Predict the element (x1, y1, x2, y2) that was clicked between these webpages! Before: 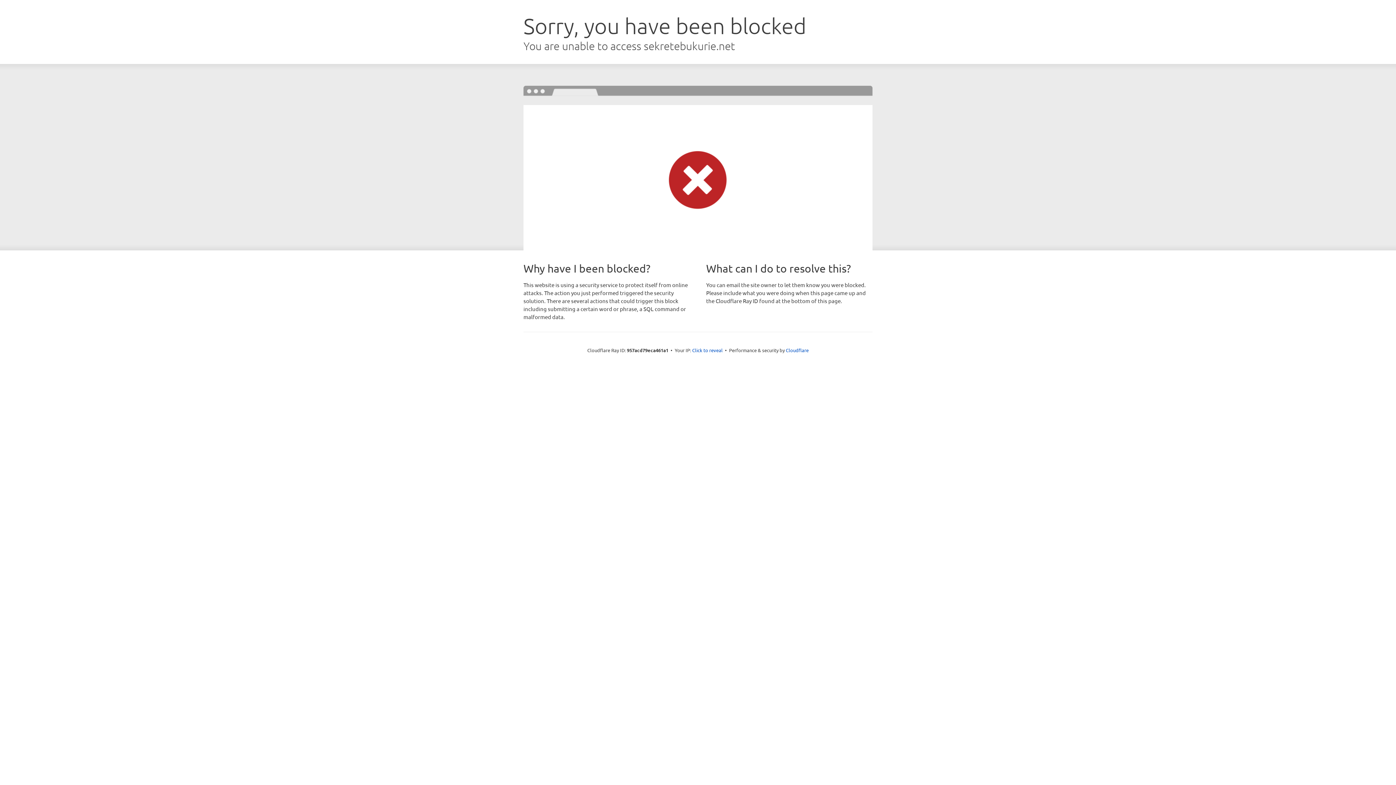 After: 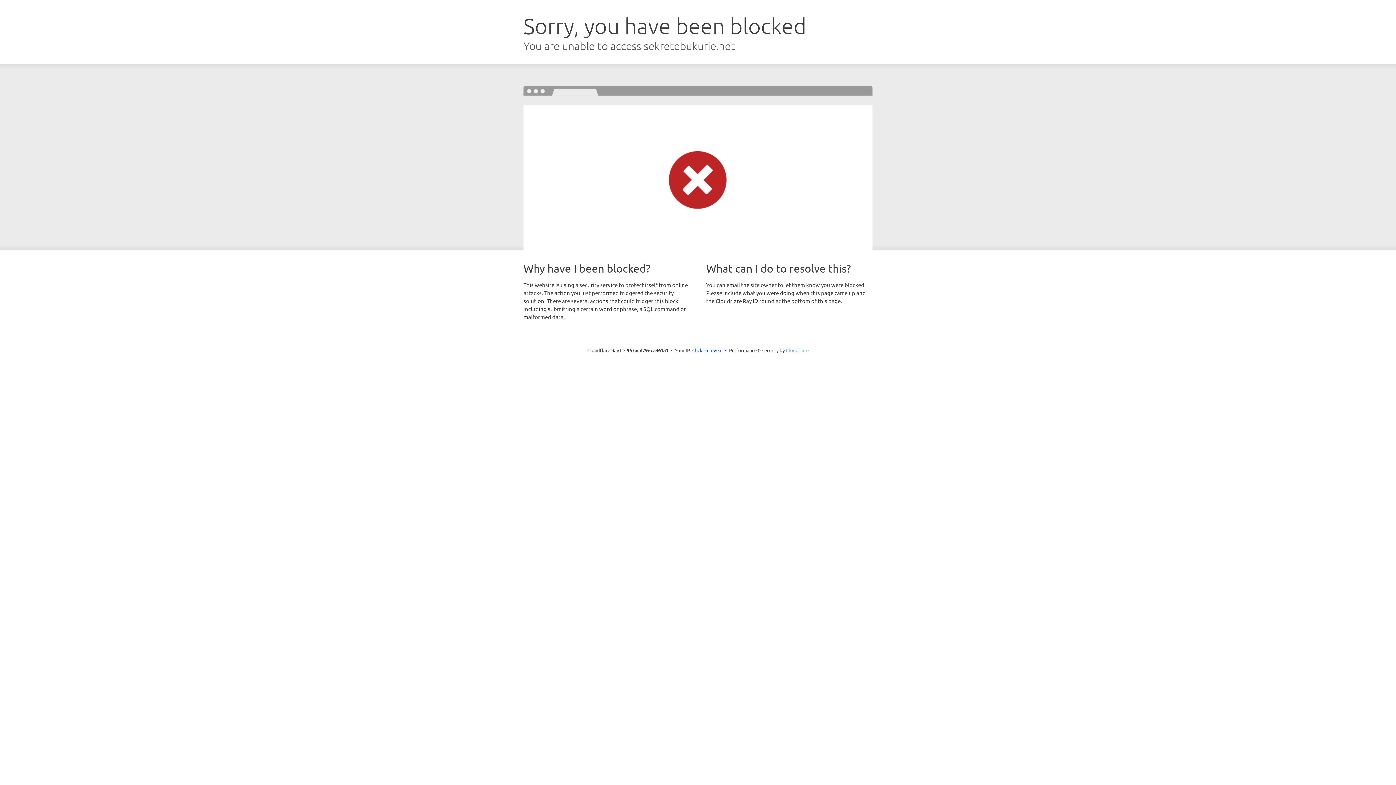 Action: label: Cloudflare bbox: (786, 347, 808, 353)